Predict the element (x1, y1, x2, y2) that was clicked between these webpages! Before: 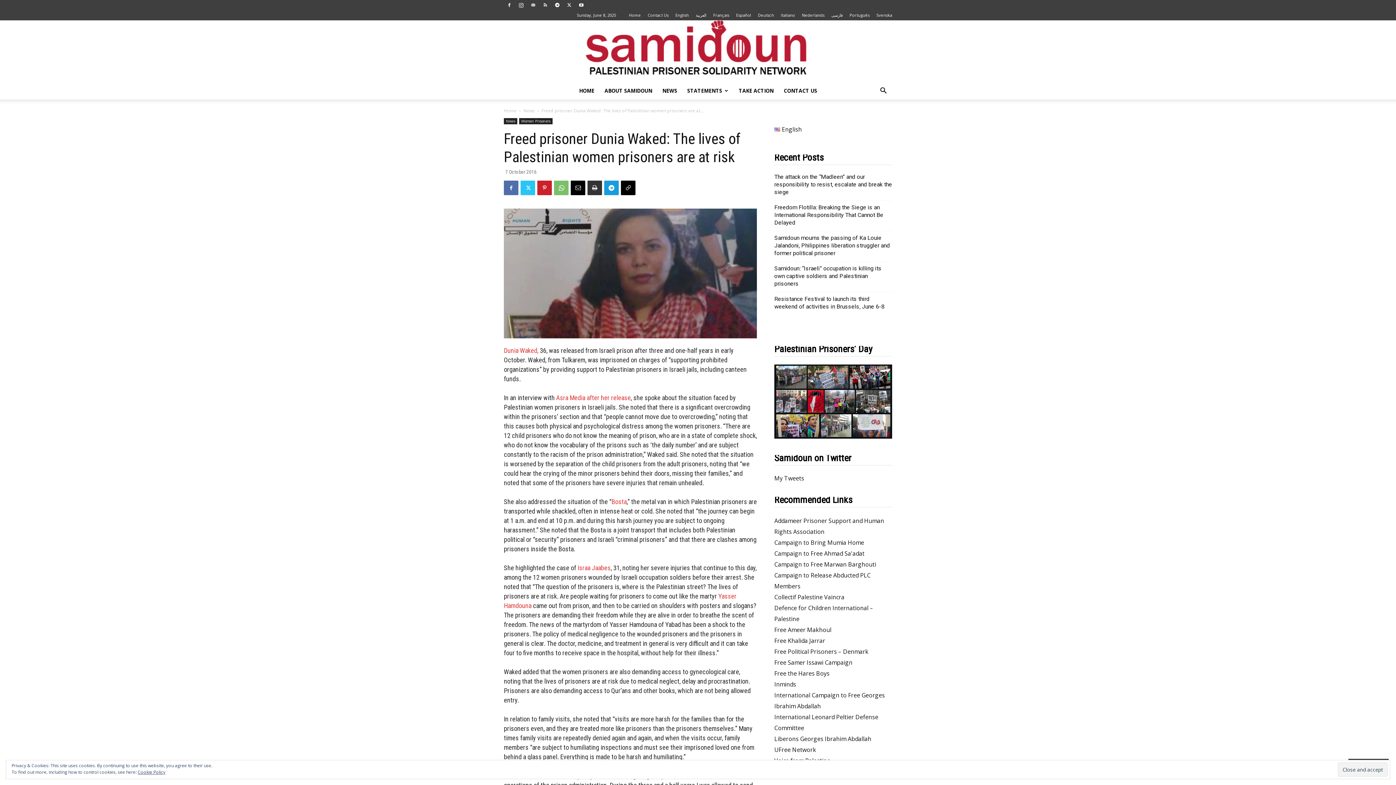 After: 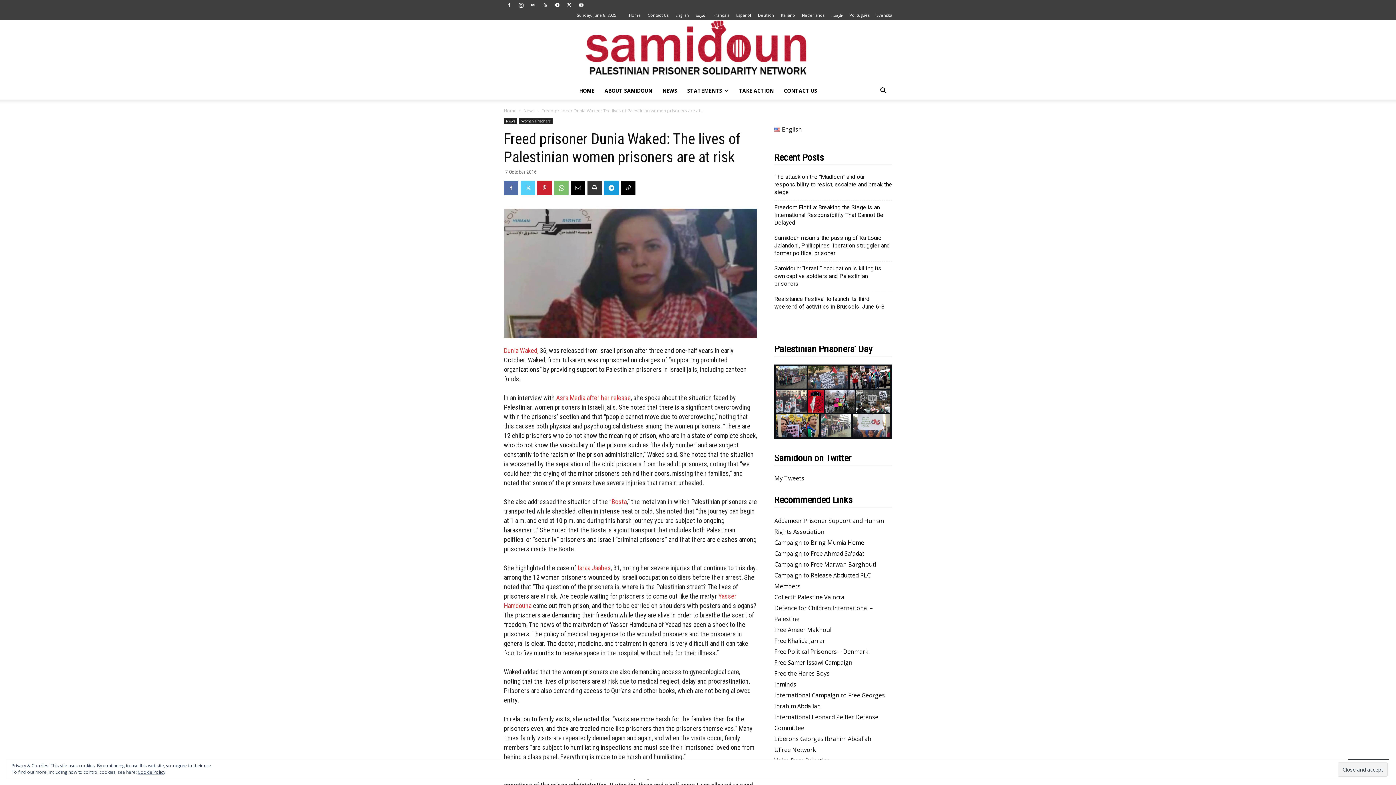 Action: bbox: (520, 180, 535, 195)